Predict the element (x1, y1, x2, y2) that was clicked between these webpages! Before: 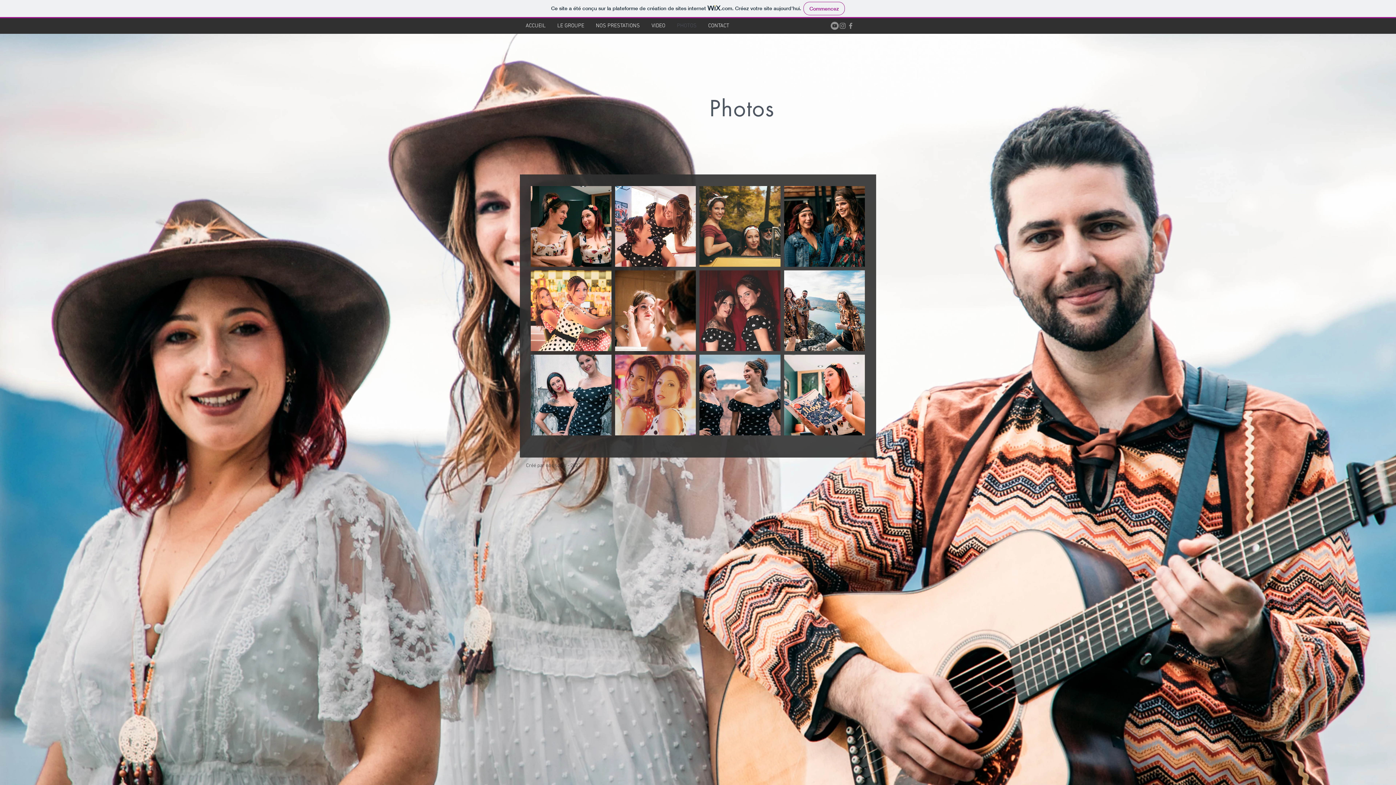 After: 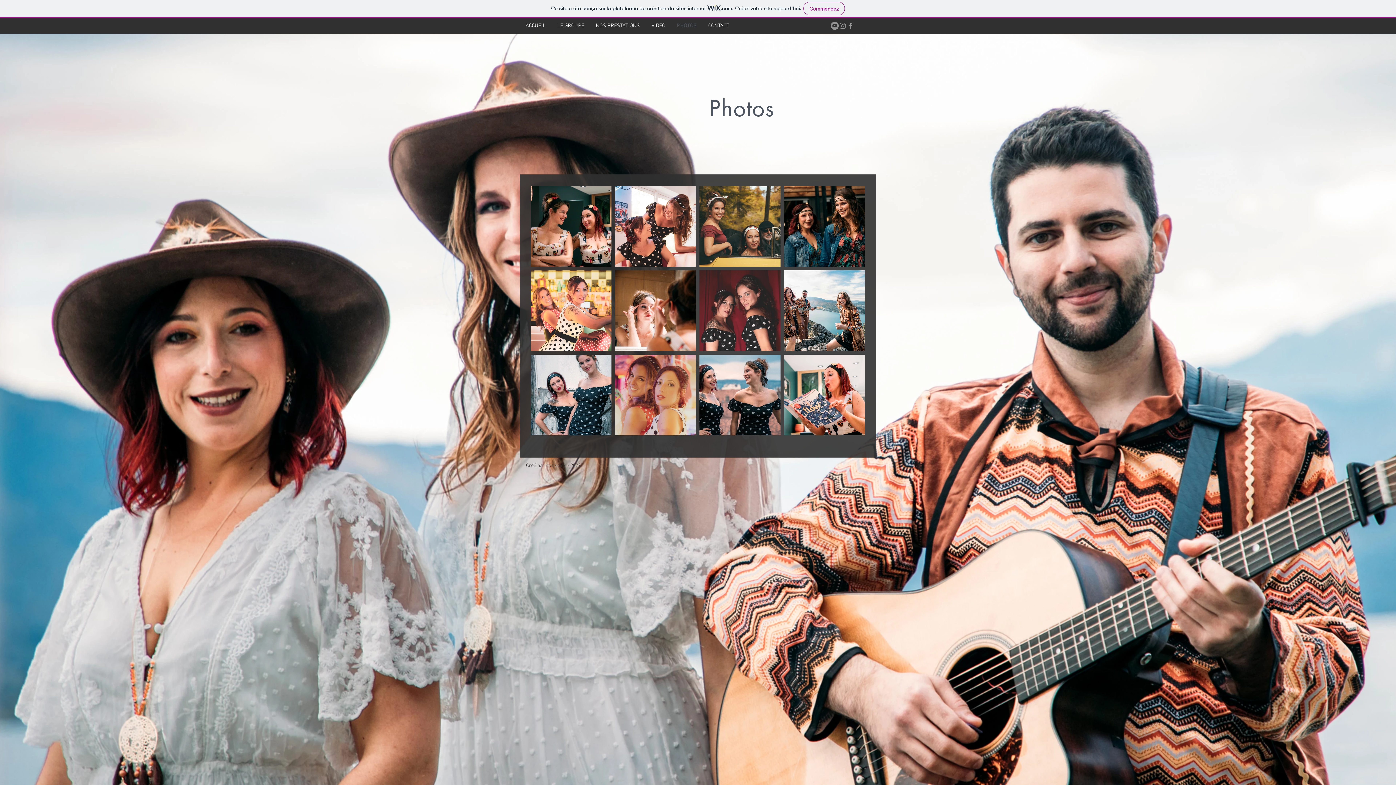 Action: bbox: (838, 21, 846, 29) label: Gris Icône Instagram